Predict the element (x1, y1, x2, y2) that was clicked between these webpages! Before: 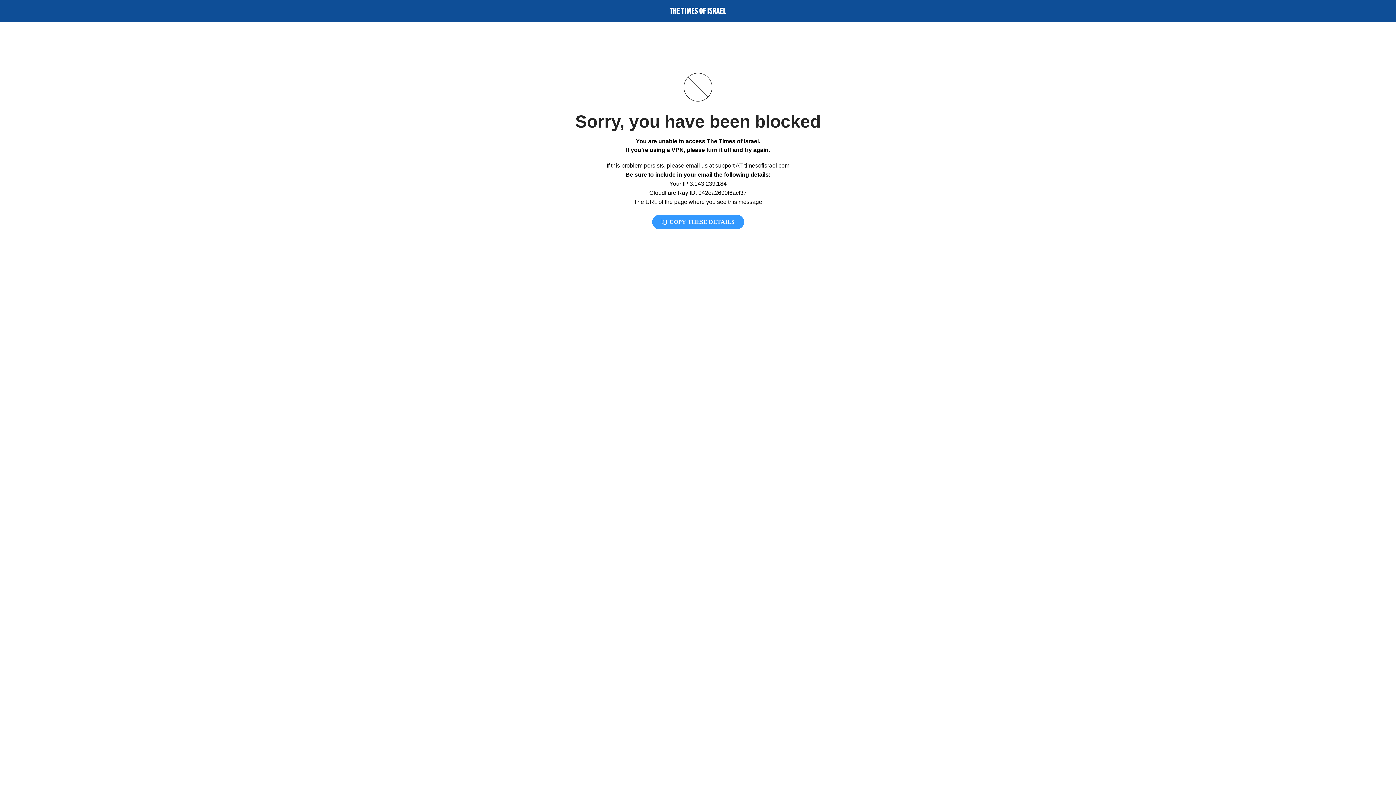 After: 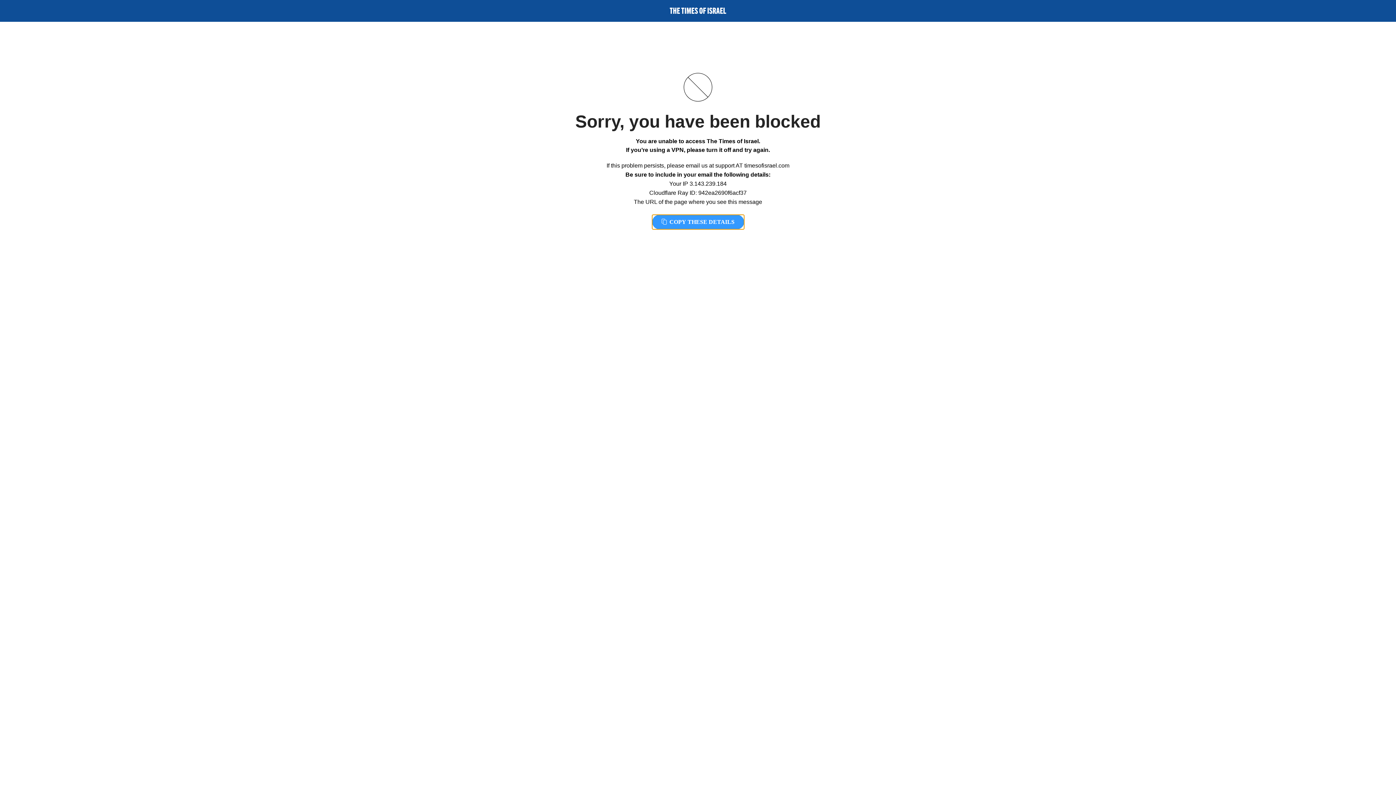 Action: label:  COPY THESE DETAILS bbox: (652, 214, 744, 229)